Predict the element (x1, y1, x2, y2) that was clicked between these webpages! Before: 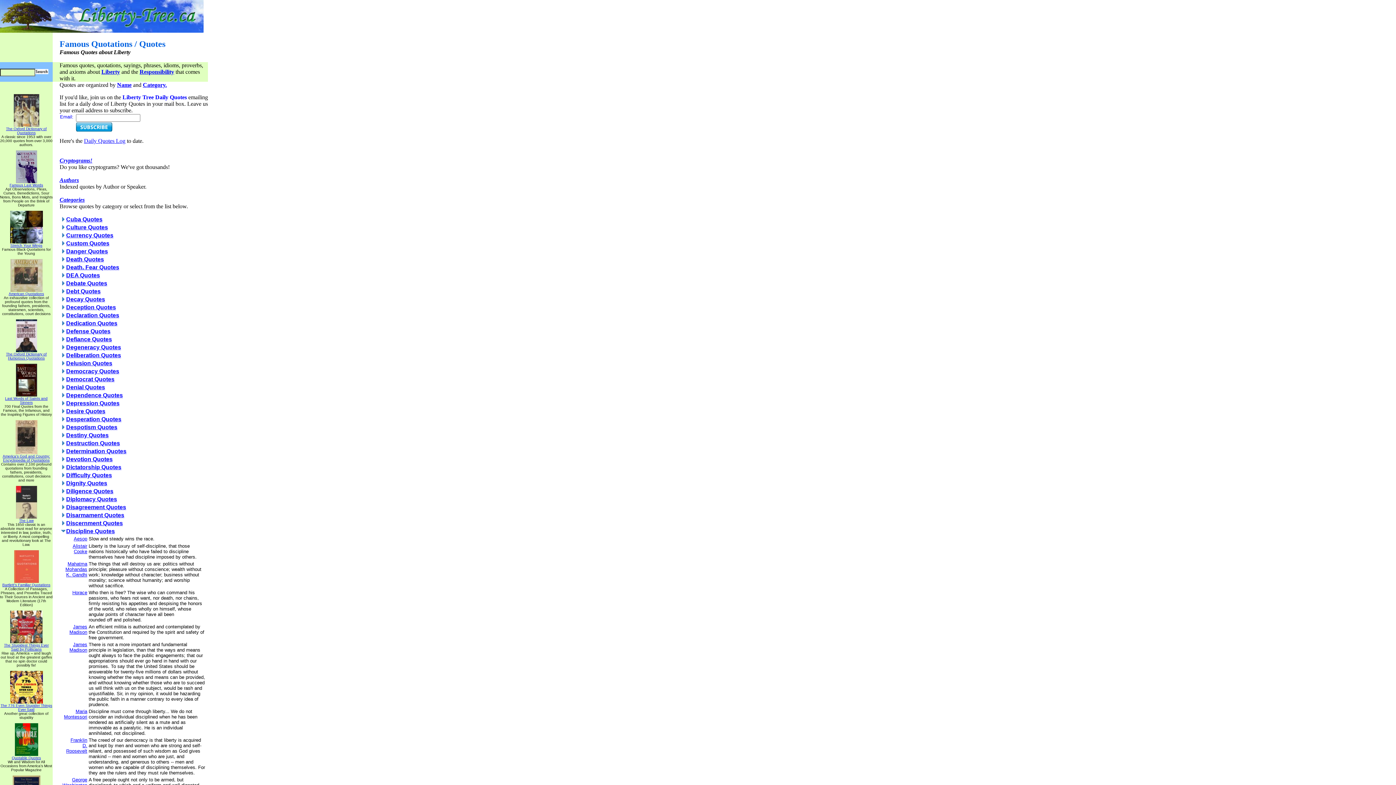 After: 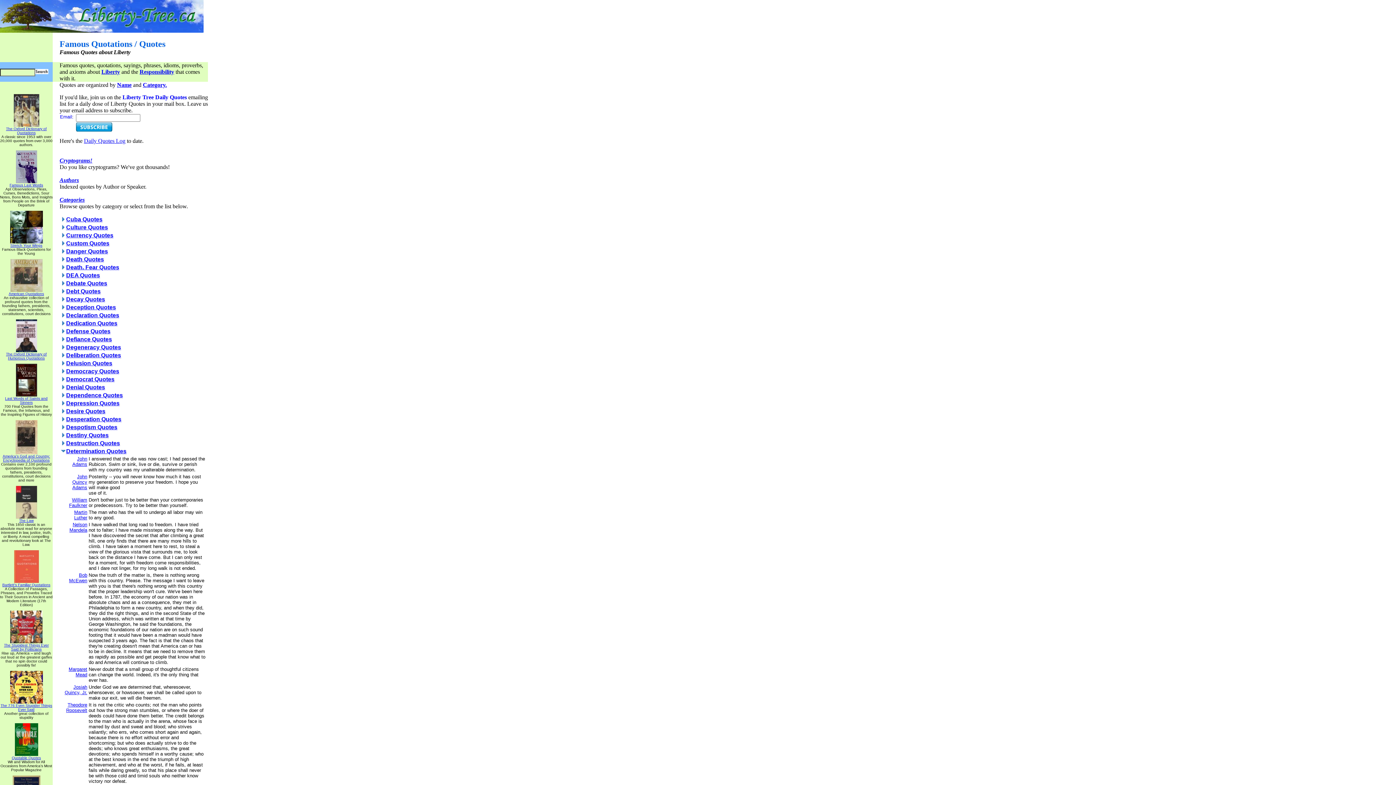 Action: bbox: (60, 449, 66, 455)